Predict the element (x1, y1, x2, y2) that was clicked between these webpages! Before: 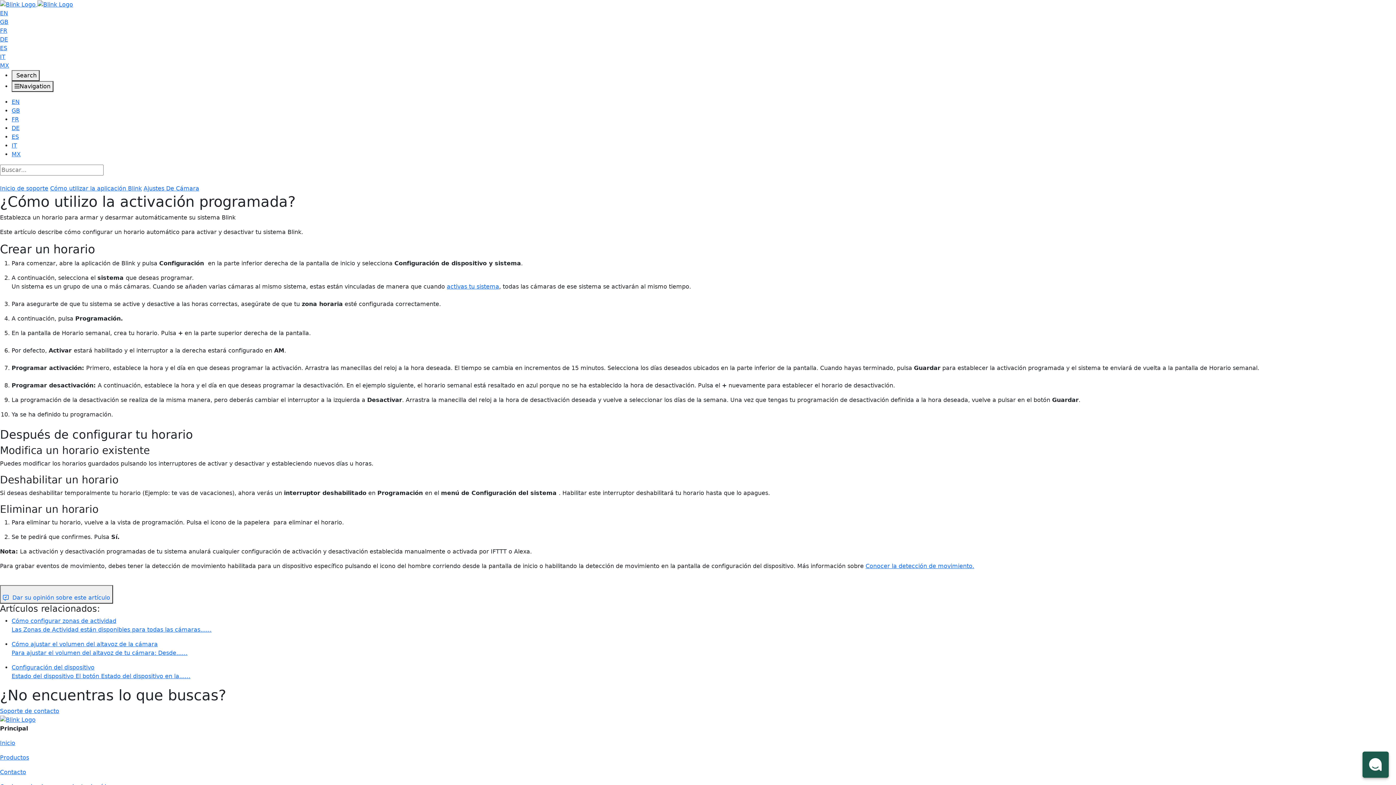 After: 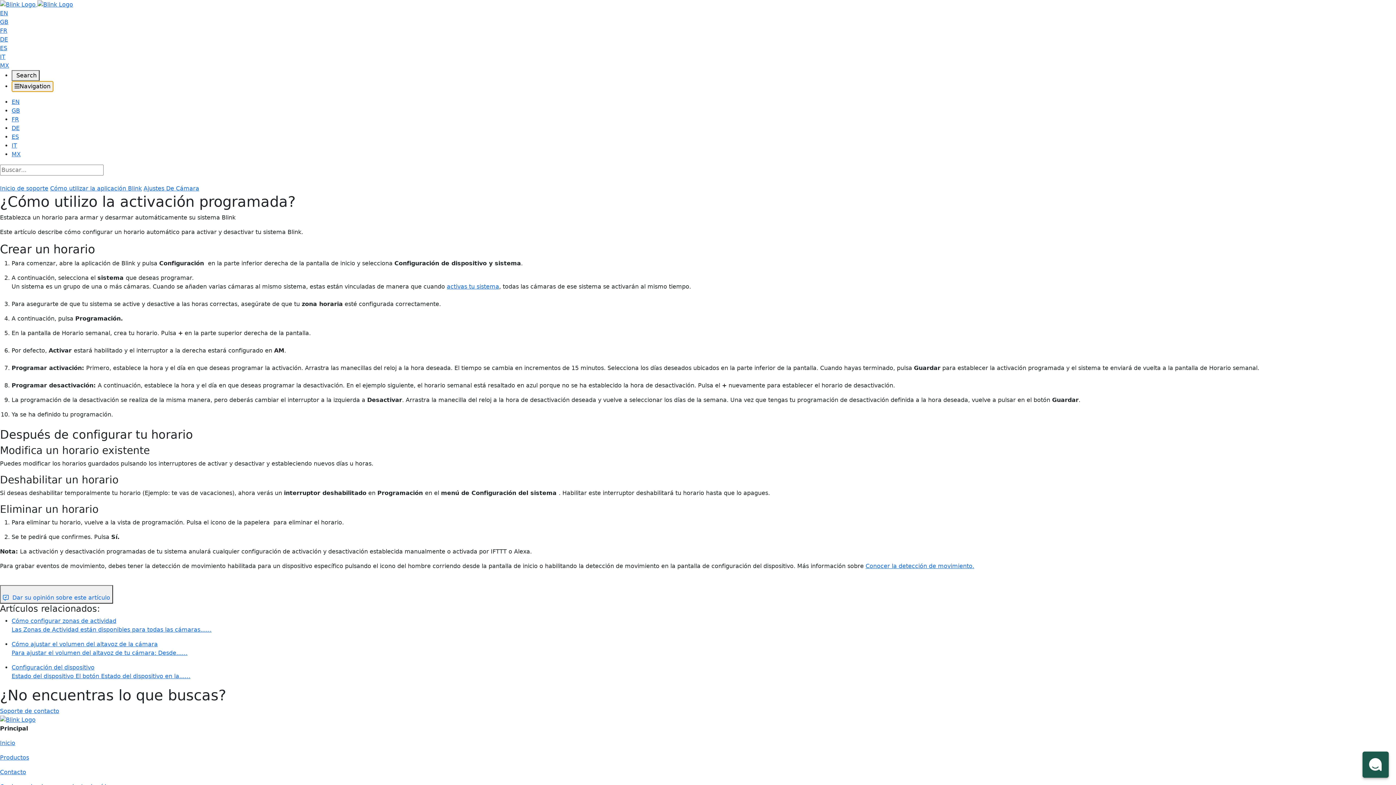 Action: label: Navigation bbox: (11, 80, 53, 91)